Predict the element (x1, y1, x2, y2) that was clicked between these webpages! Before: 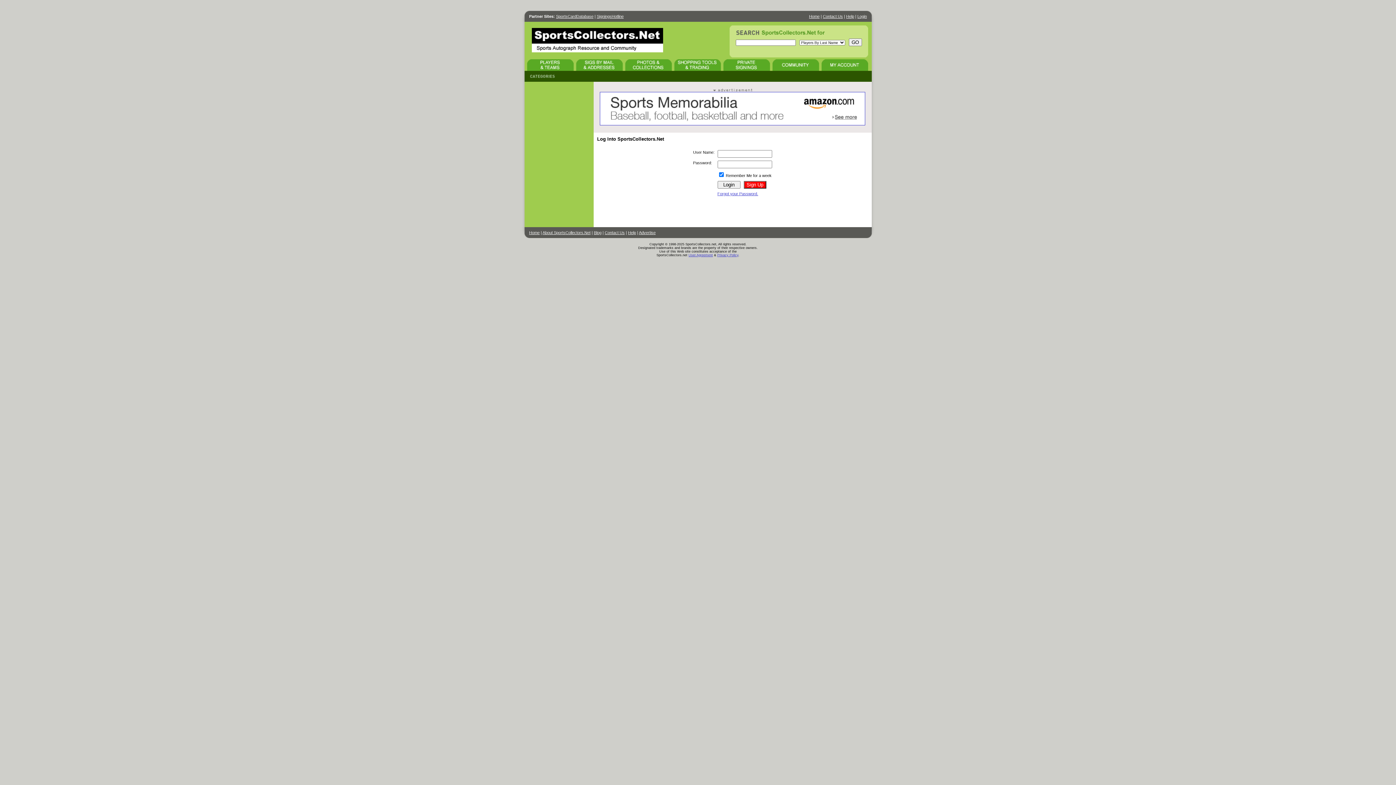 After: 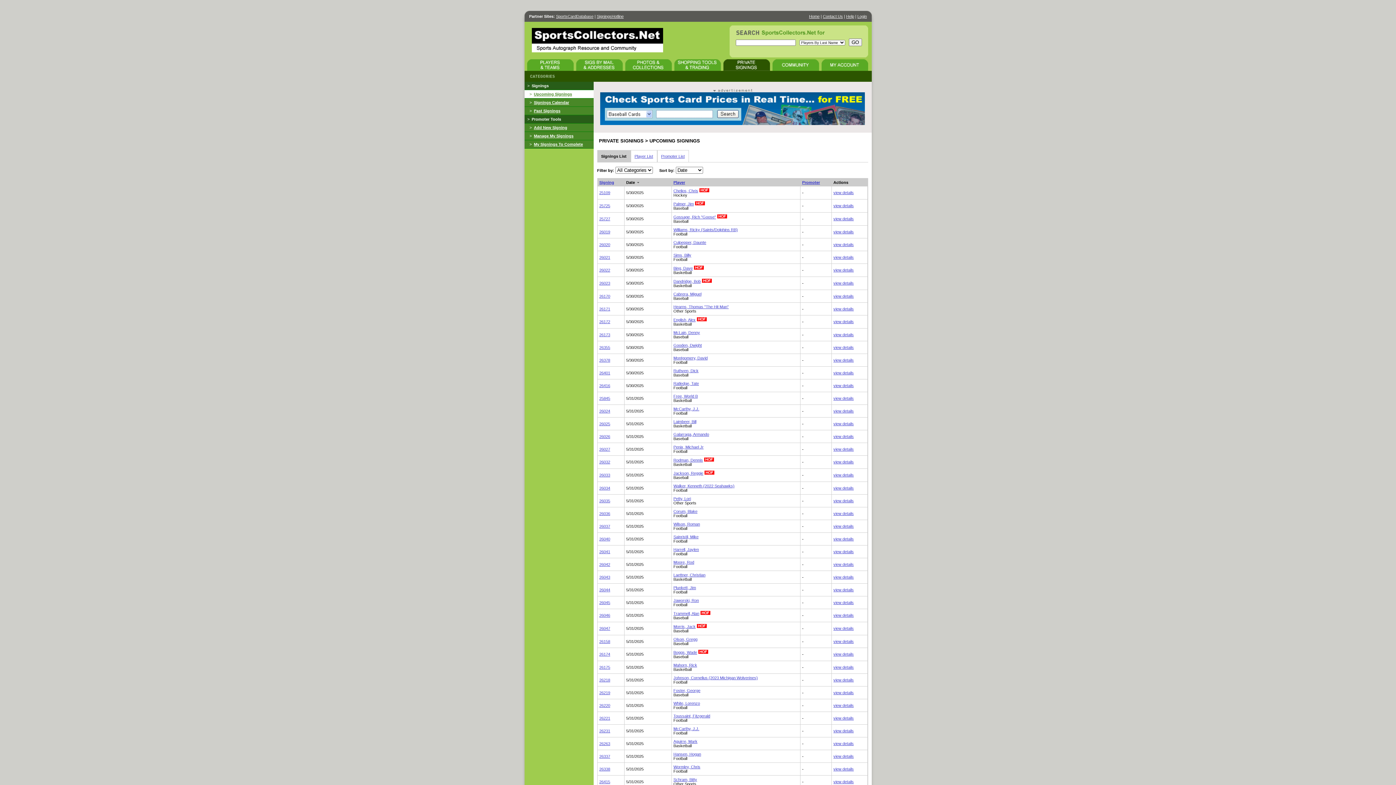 Action: bbox: (723, 67, 770, 71)